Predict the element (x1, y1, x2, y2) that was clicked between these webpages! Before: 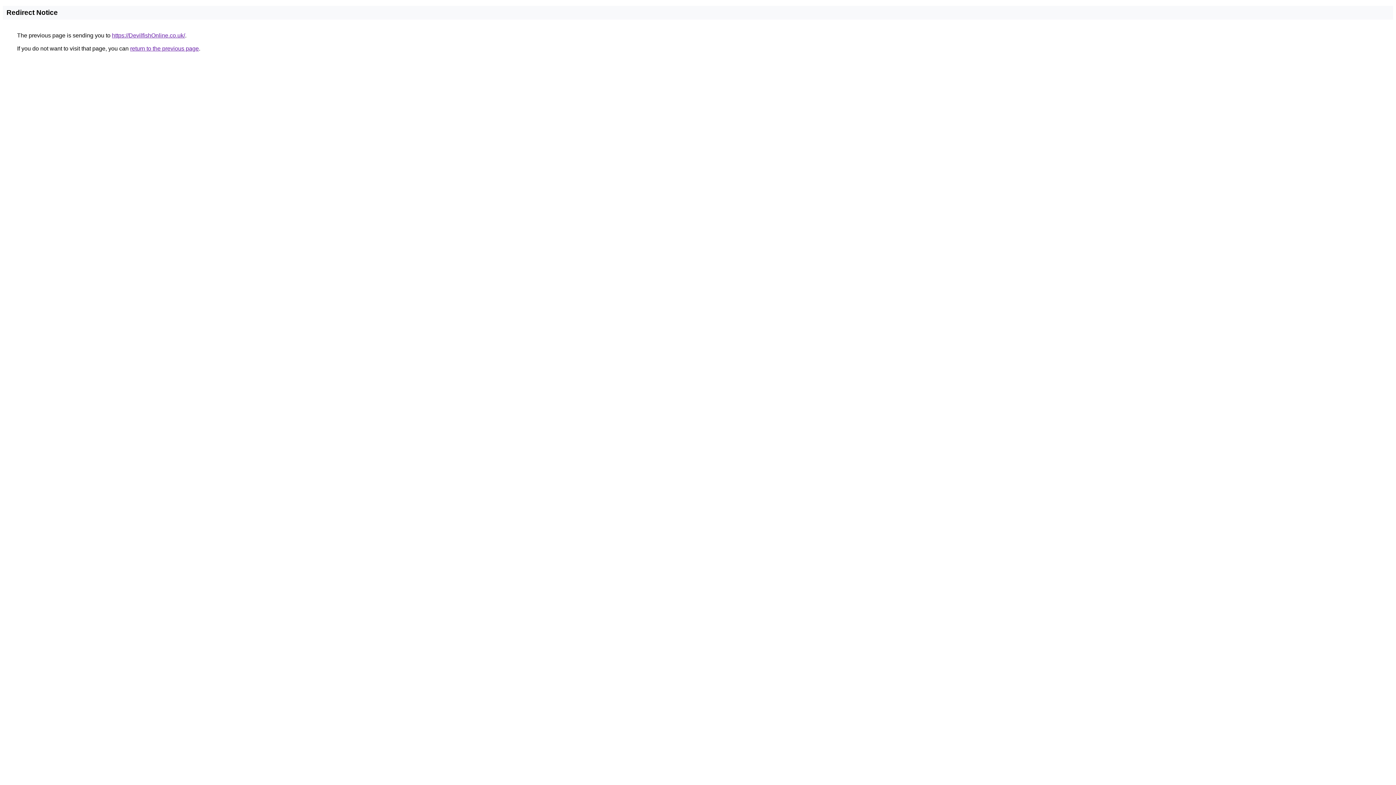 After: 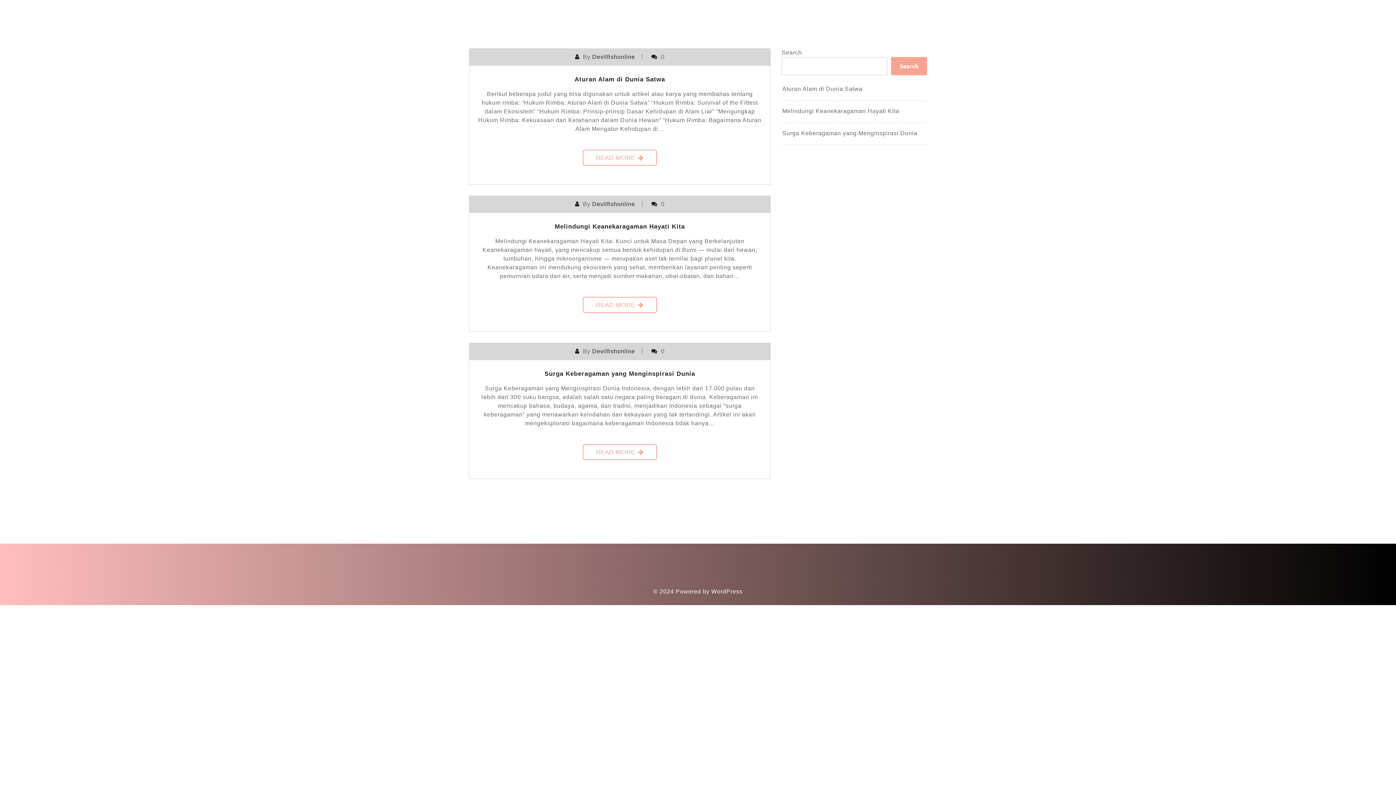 Action: bbox: (112, 32, 185, 38) label: https://DevilfishOnline.co.uk/